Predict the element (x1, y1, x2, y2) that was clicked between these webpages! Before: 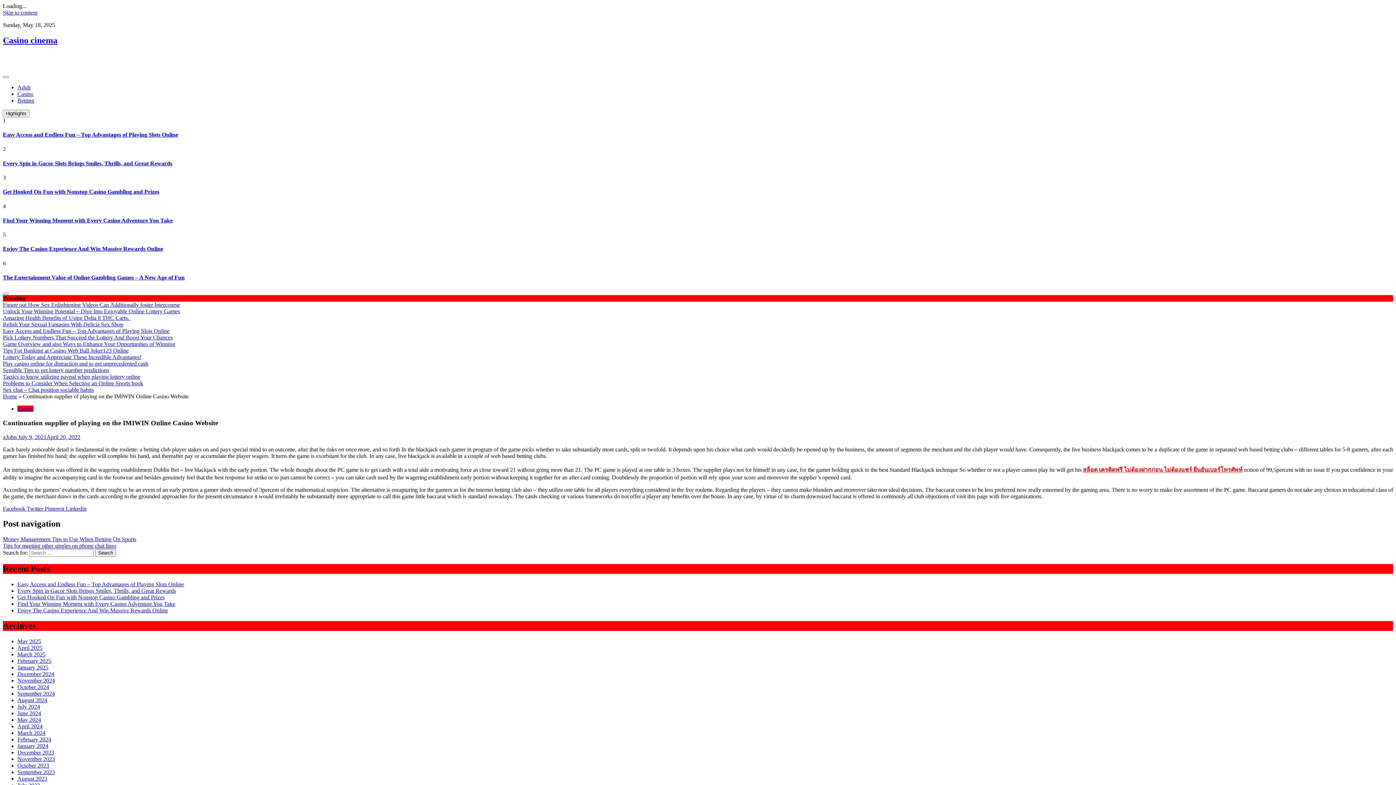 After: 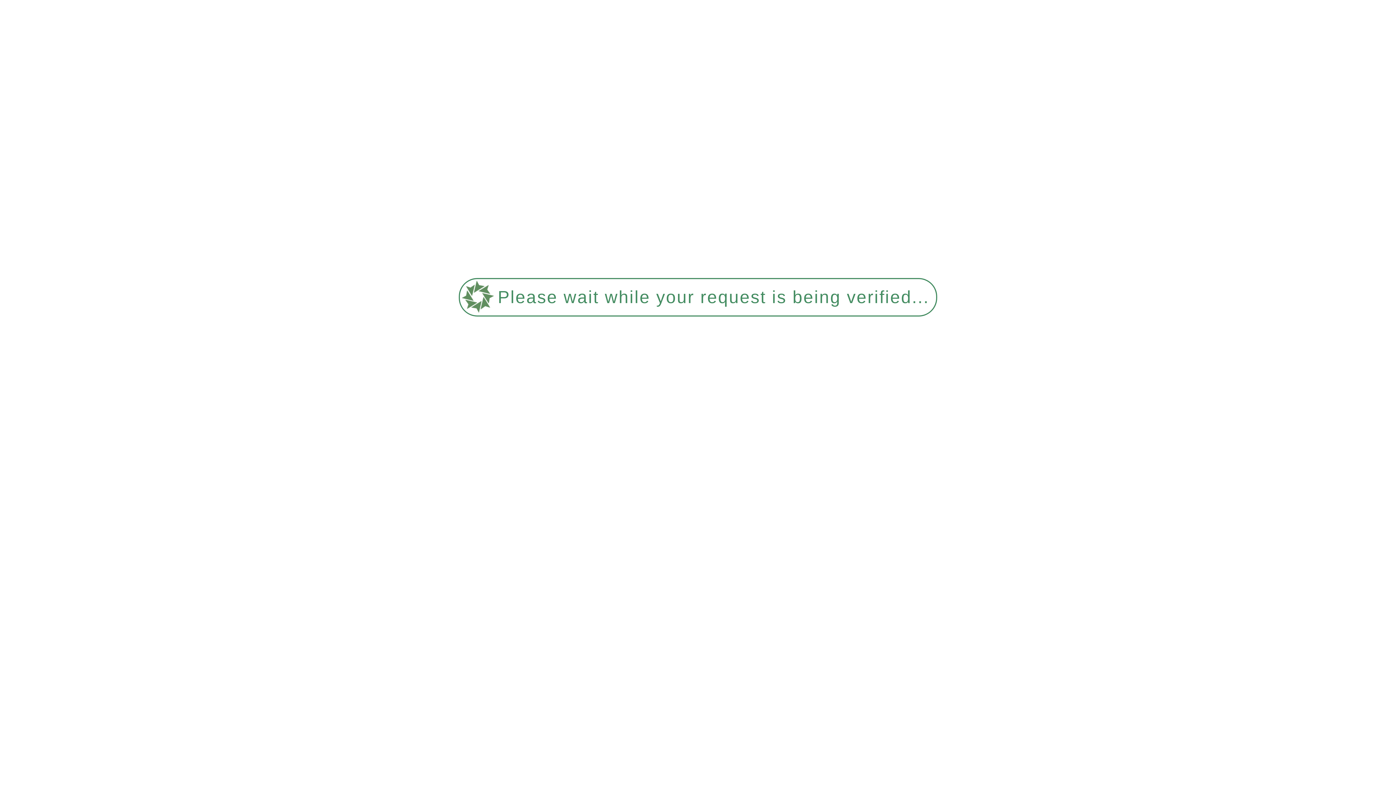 Action: bbox: (17, 690, 54, 697) label: September 2024